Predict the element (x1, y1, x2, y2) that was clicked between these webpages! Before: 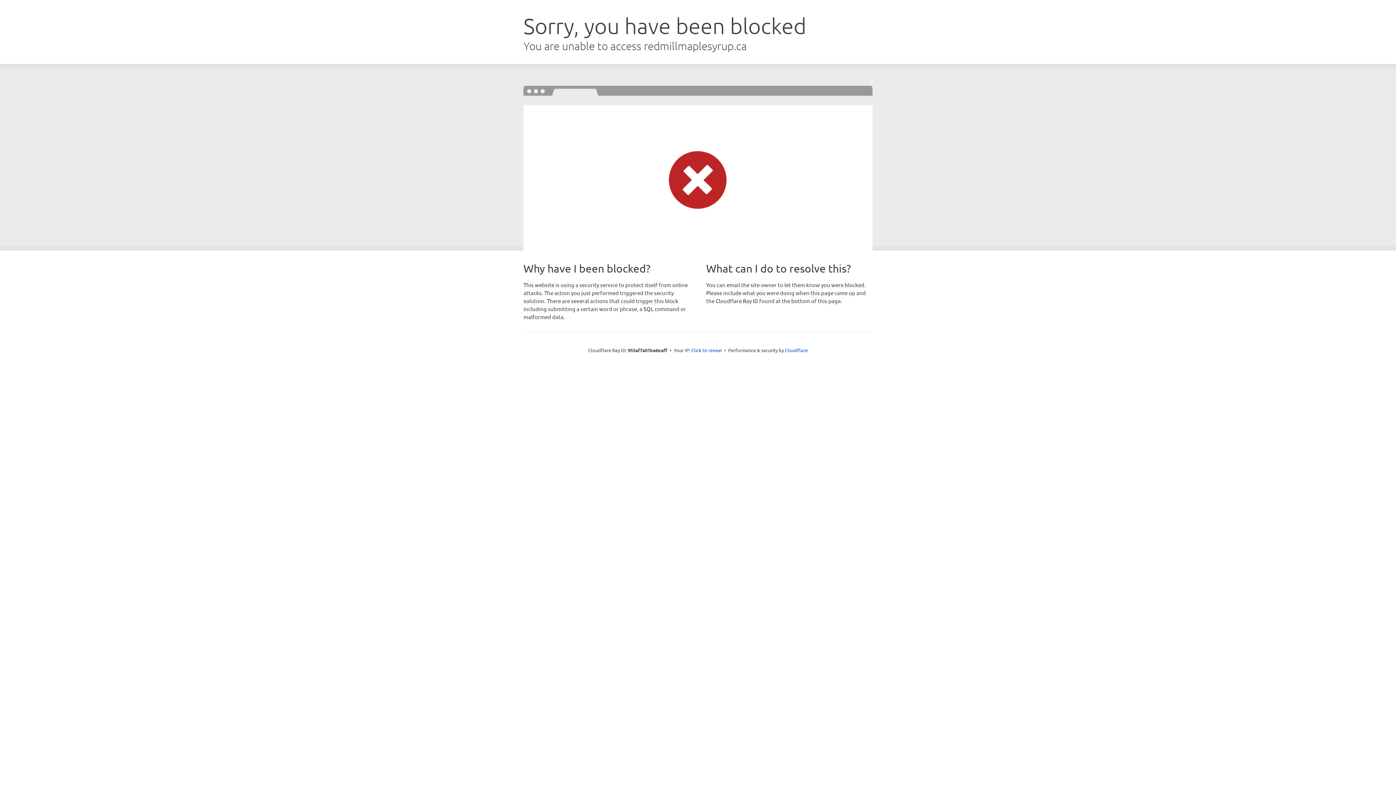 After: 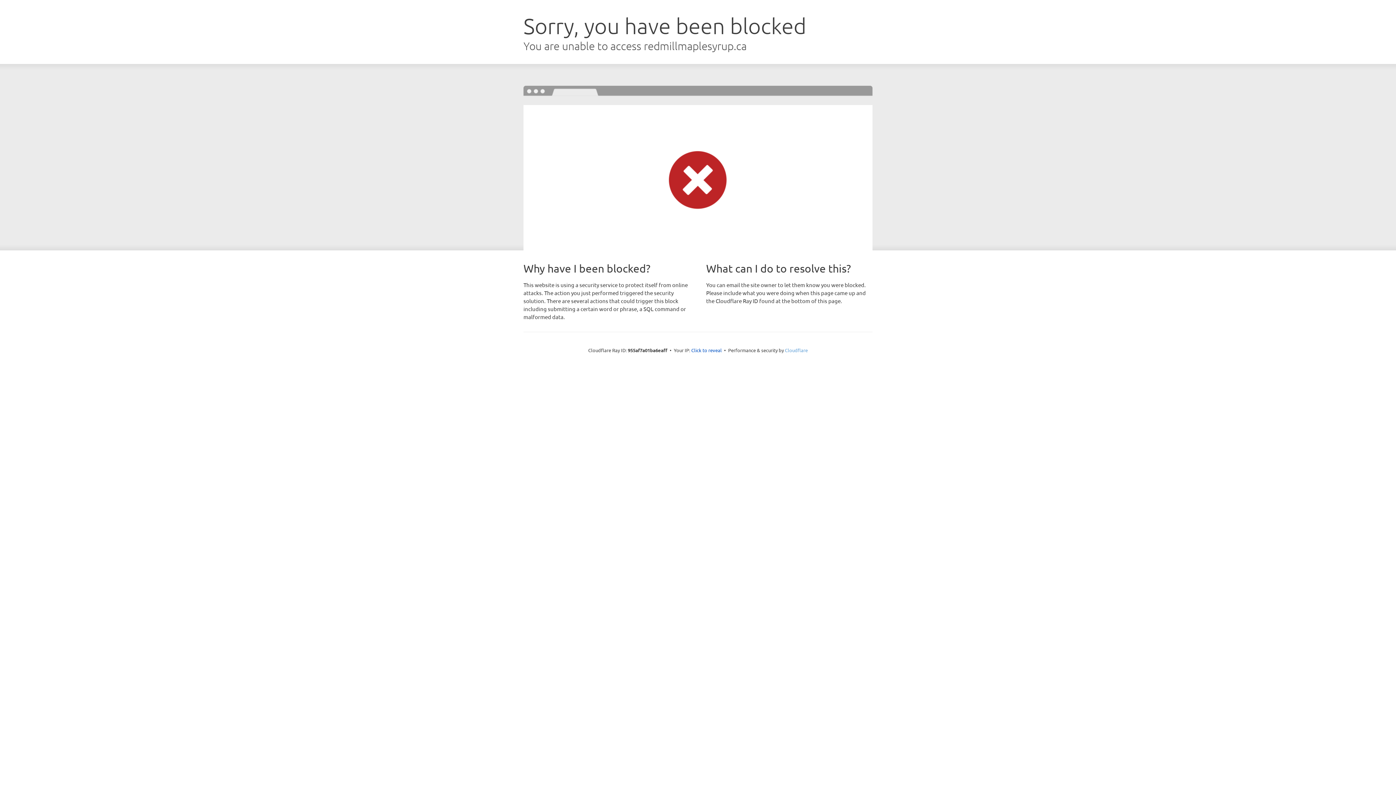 Action: label: Cloudflare bbox: (785, 347, 808, 353)